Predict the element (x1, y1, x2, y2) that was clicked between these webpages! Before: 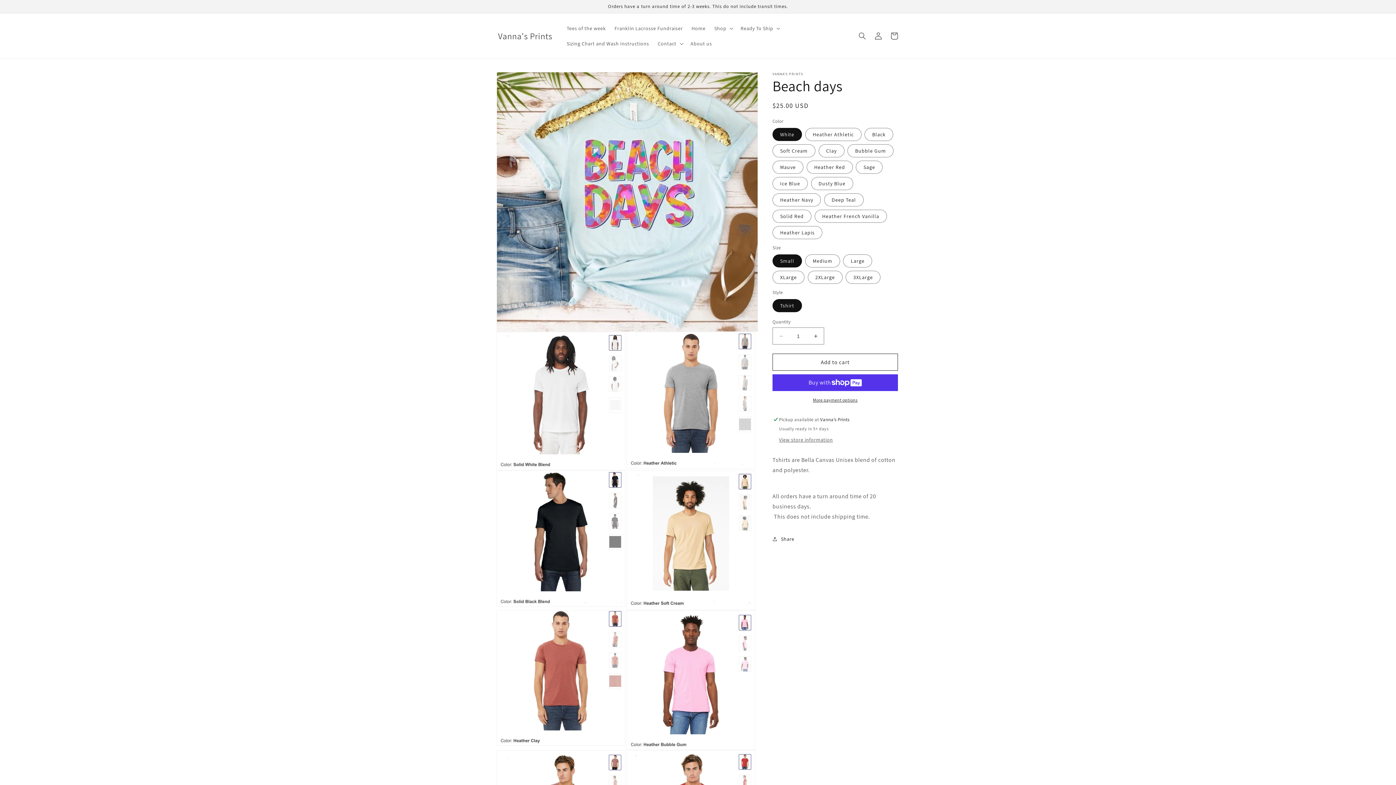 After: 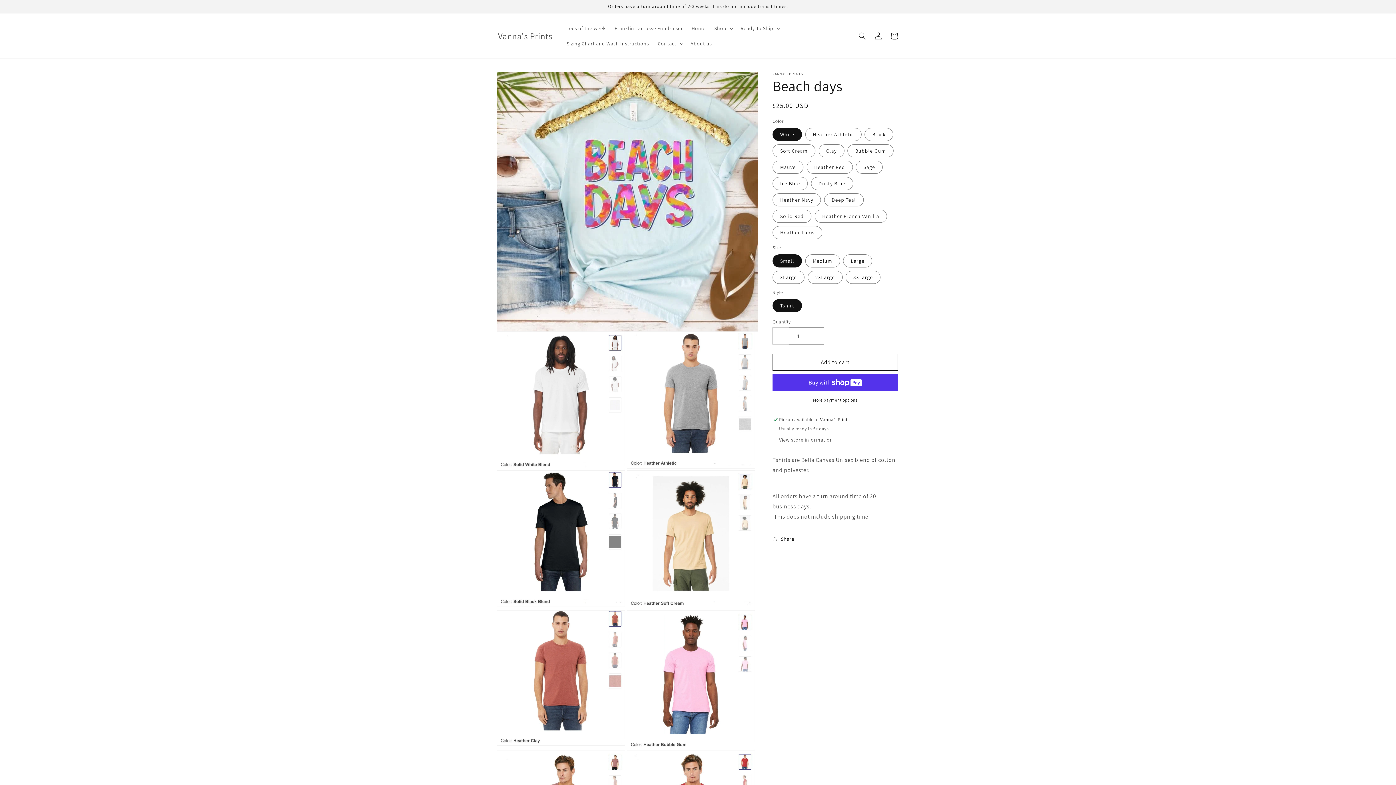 Action: label: Decrease quantity for Beach days bbox: (773, 327, 789, 344)